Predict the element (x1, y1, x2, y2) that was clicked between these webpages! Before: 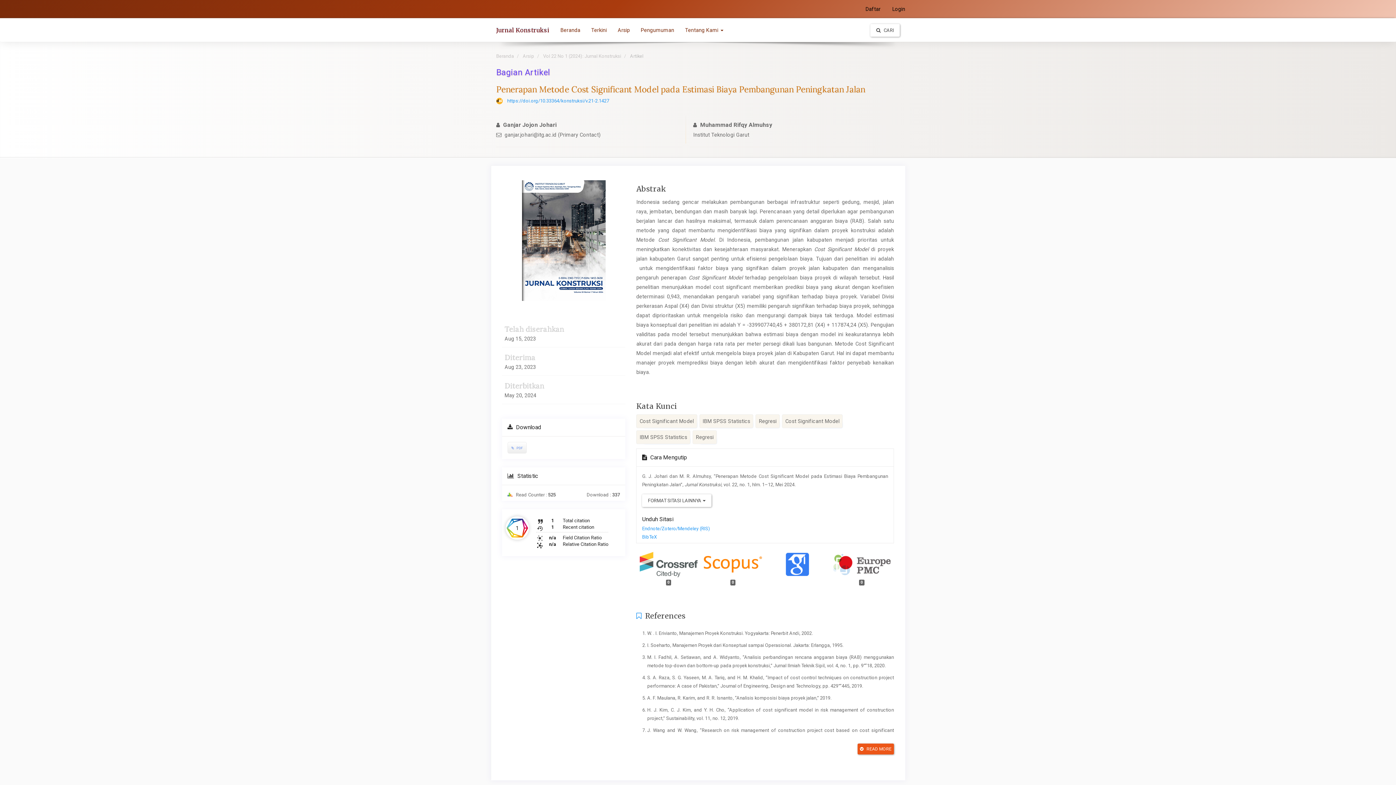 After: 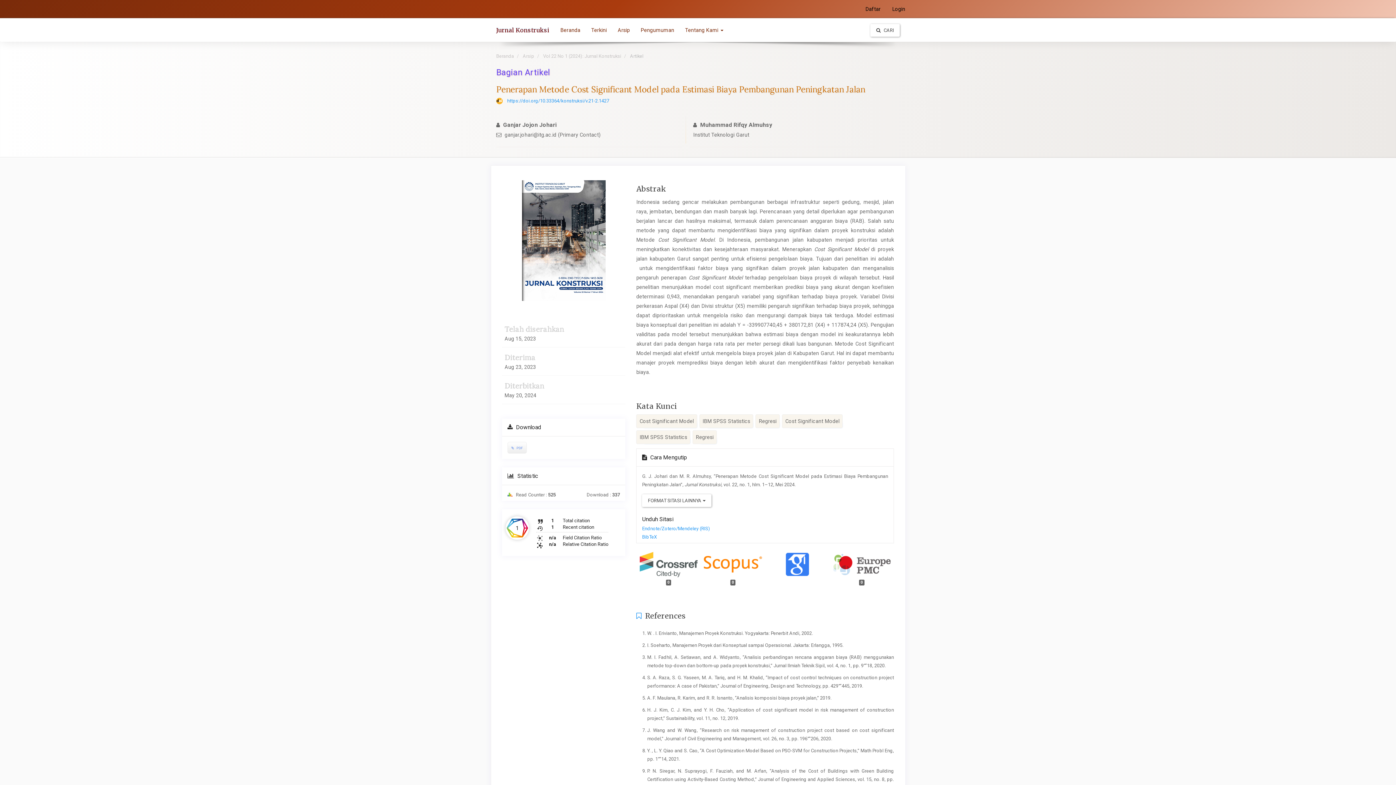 Action: label:  READ MORE bbox: (857, 743, 894, 754)